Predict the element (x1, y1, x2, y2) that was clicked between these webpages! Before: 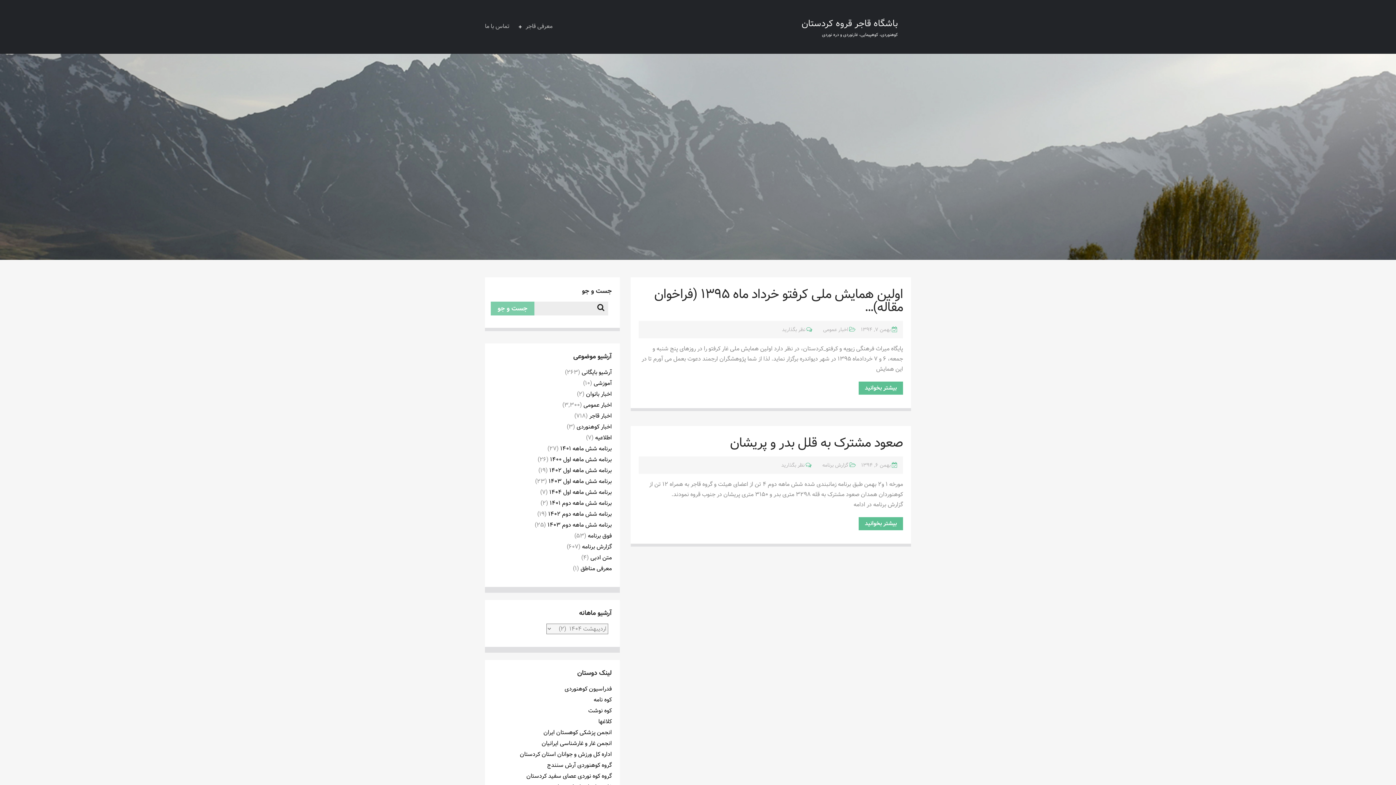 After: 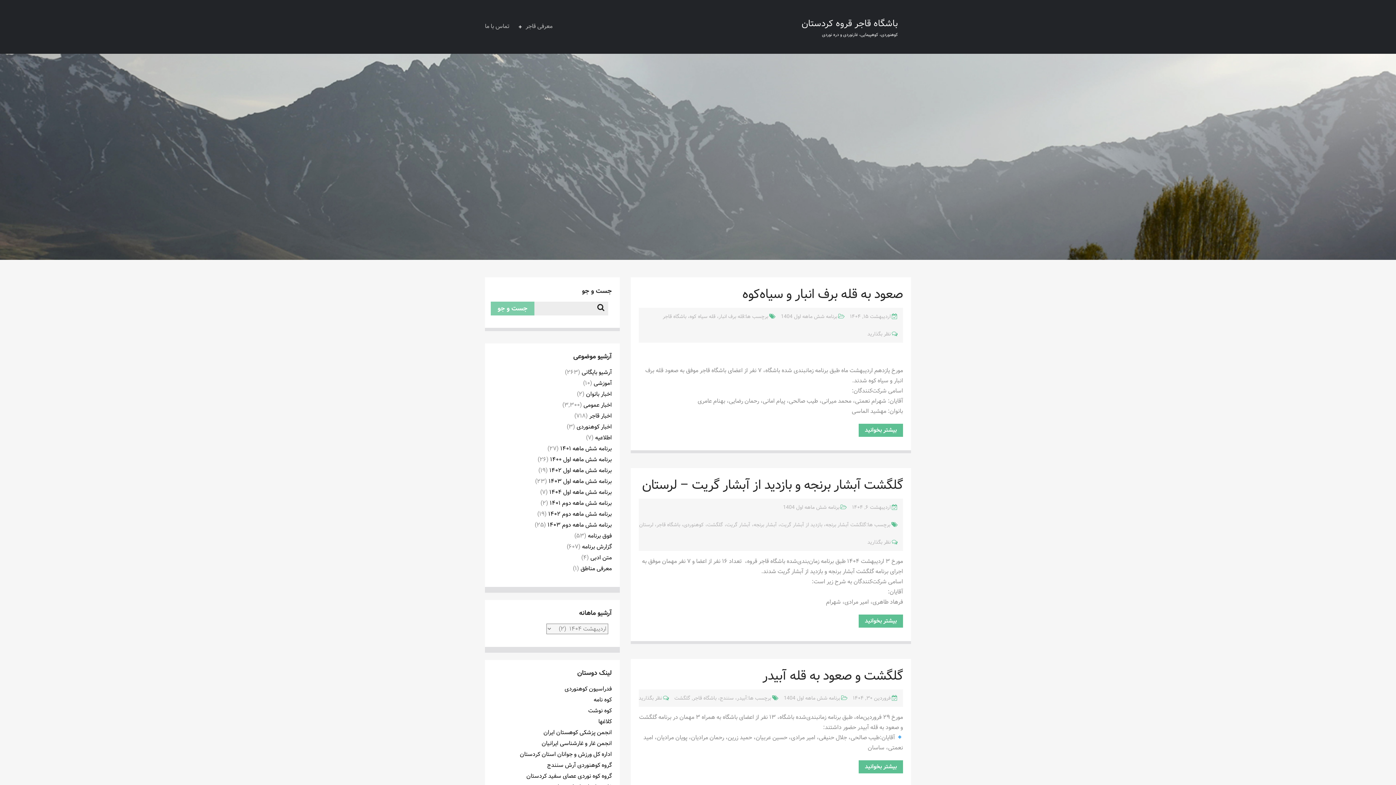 Action: bbox: (549, 488, 612, 497) label: برنامه شش ماهه اول ۱۴۰۴